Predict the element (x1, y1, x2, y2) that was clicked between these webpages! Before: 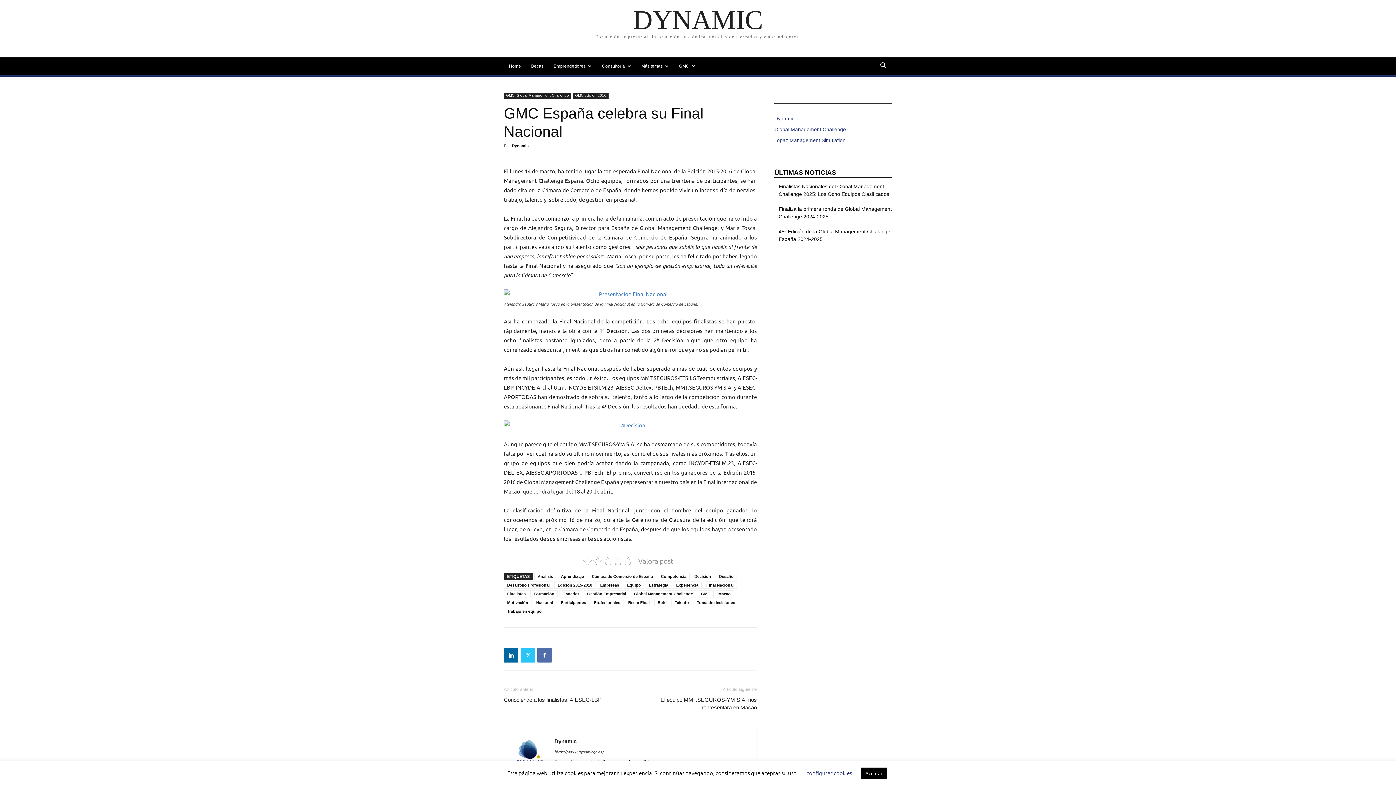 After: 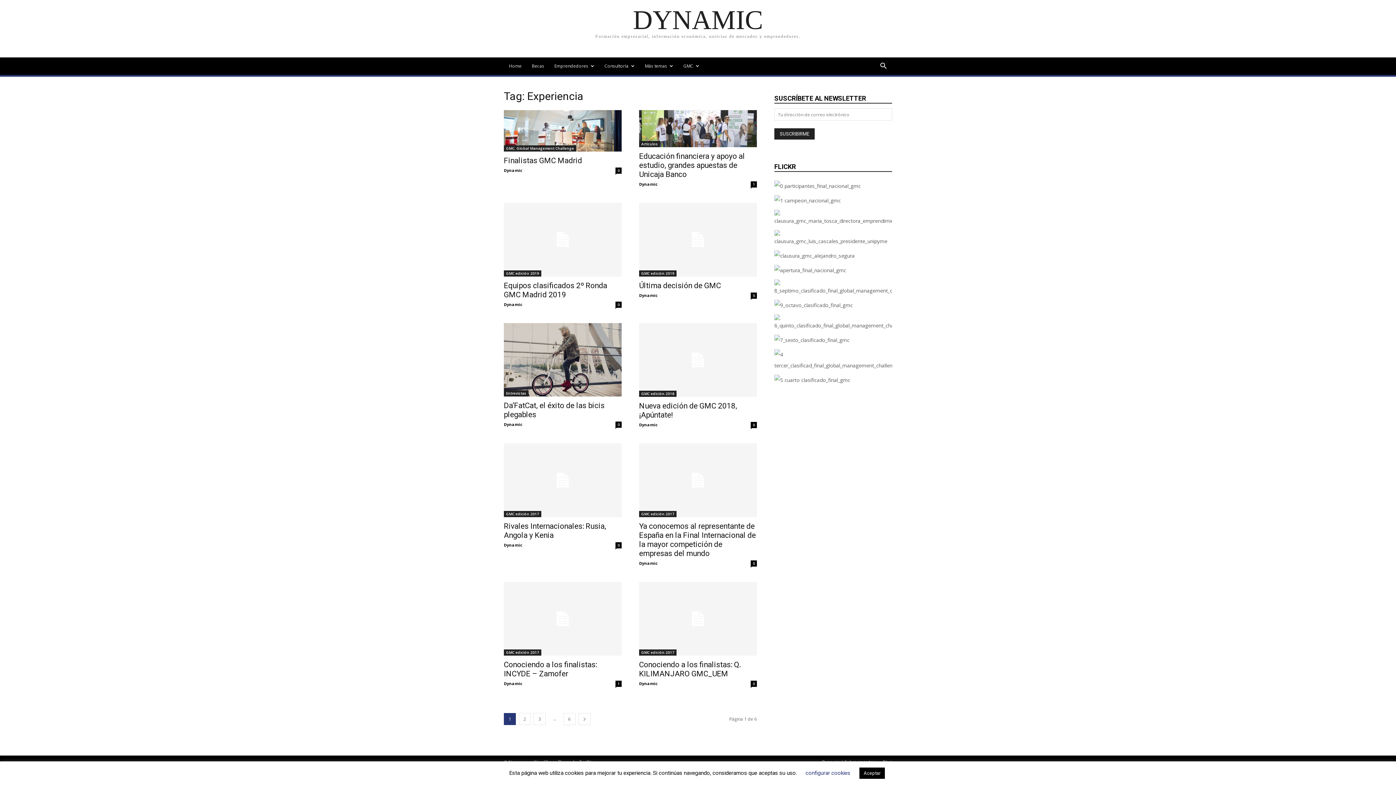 Action: label: Experiencia bbox: (673, 581, 701, 589)